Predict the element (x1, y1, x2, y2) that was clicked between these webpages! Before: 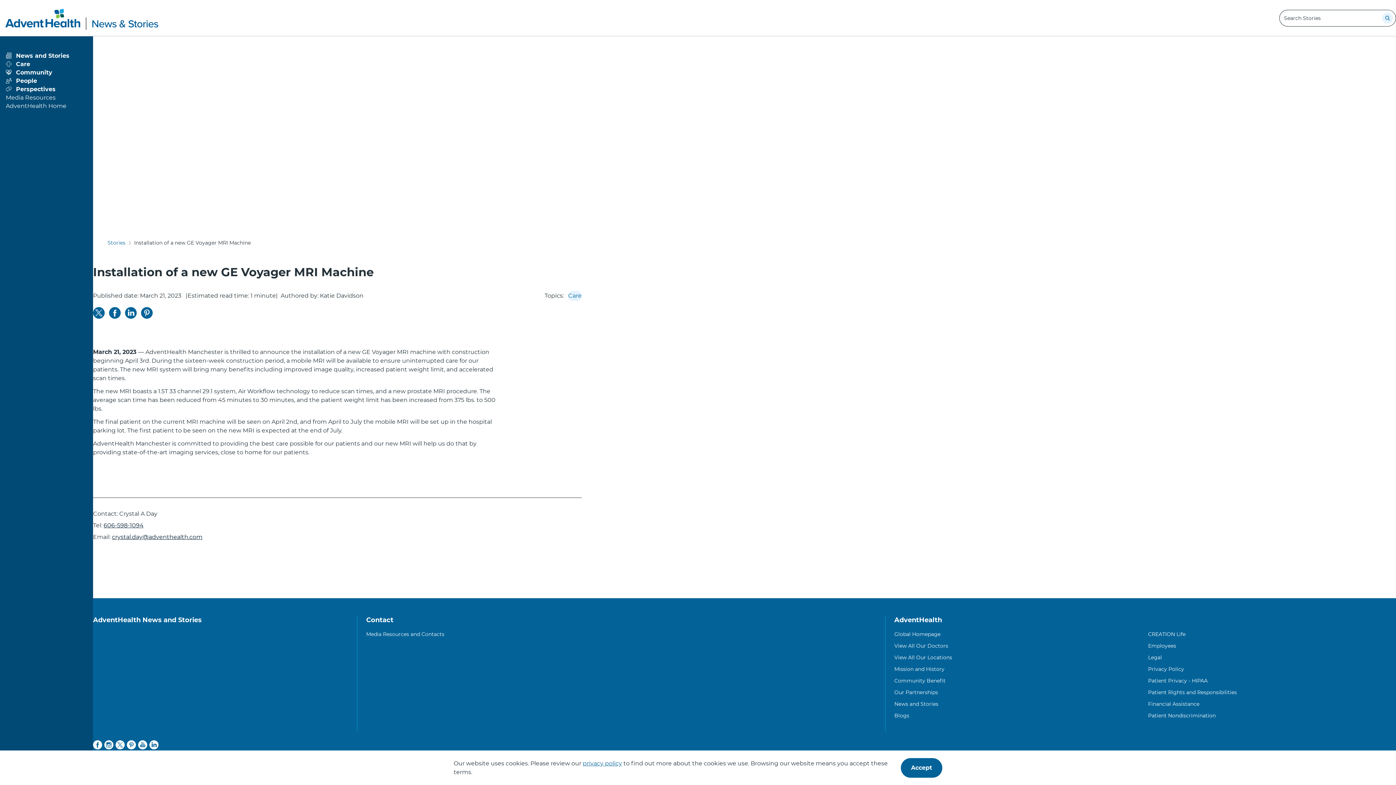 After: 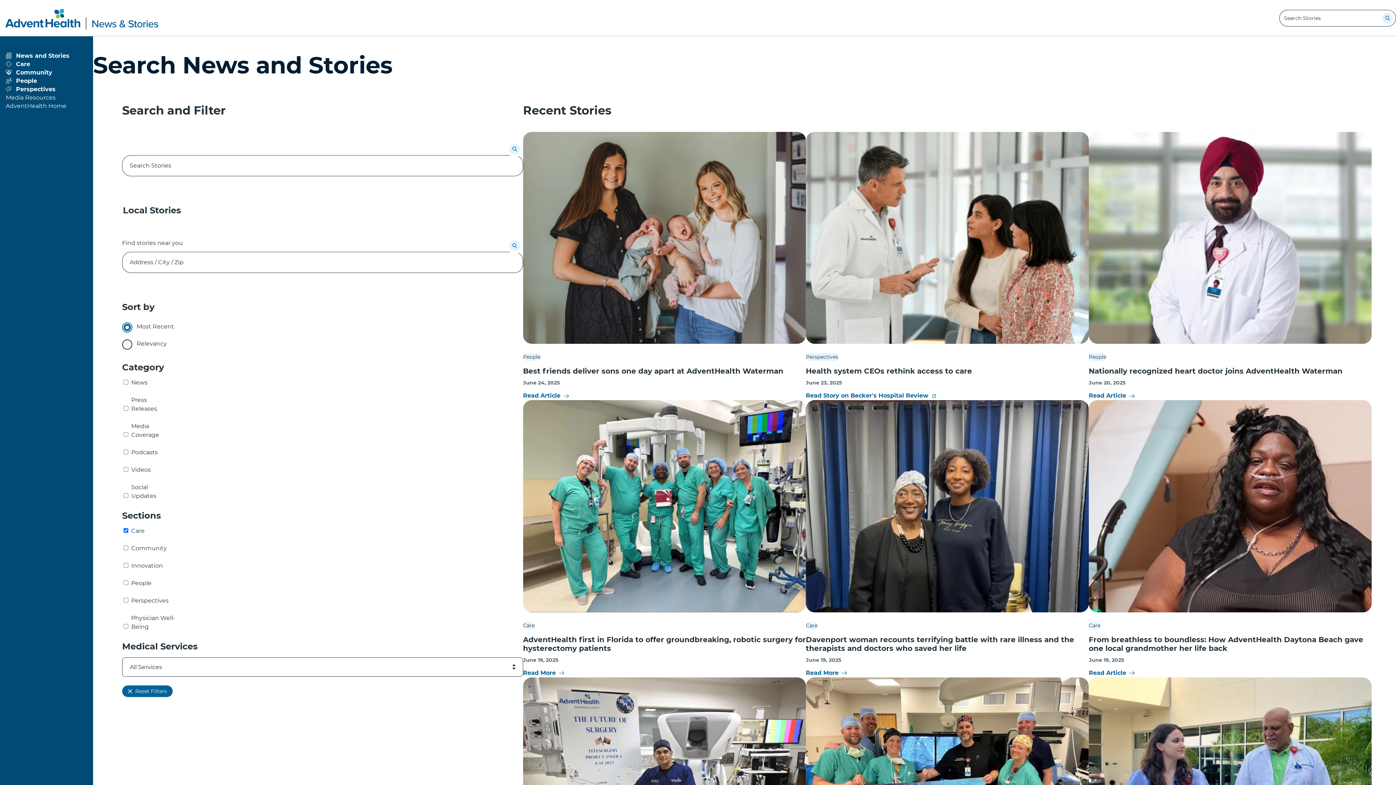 Action: bbox: (568, 292, 581, 299) label: Care